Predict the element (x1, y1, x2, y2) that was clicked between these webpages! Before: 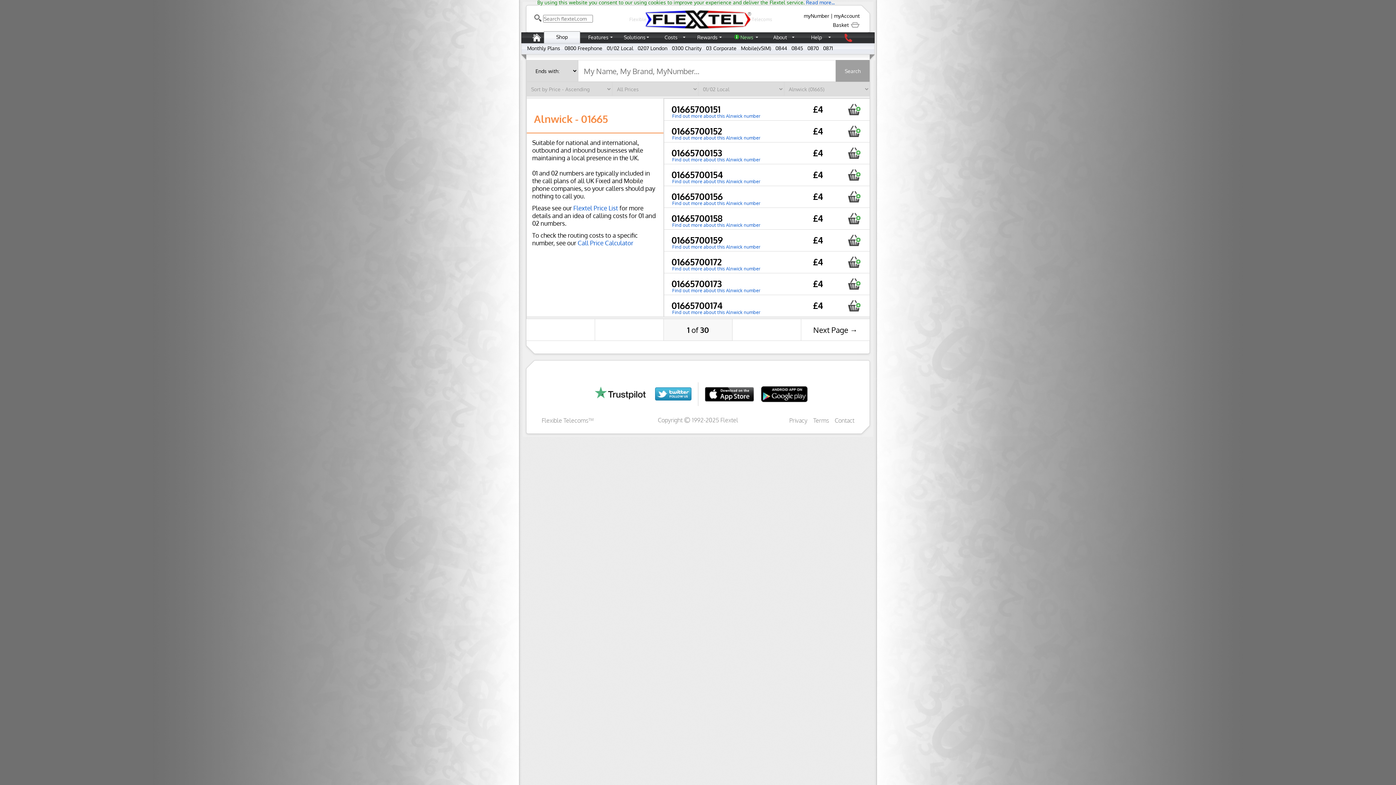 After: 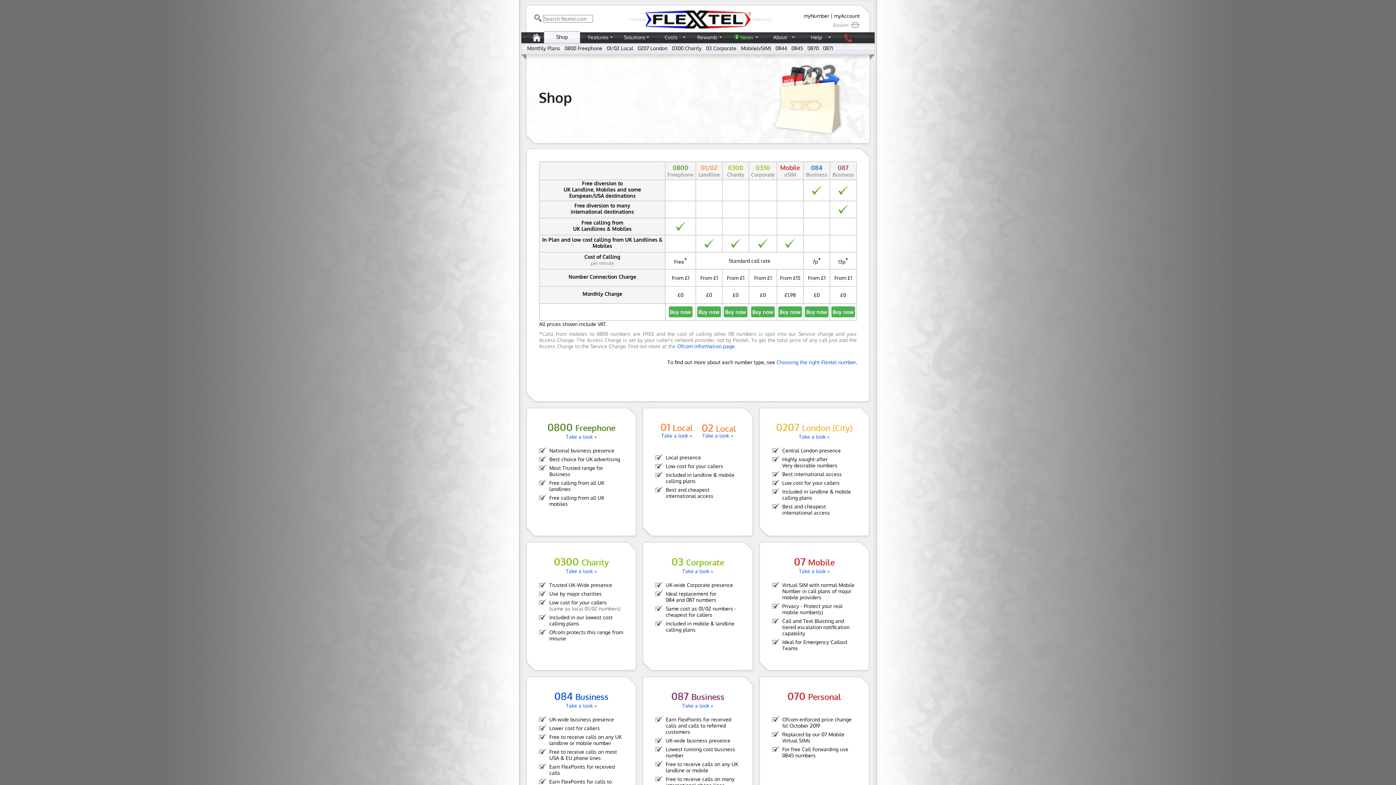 Action: bbox: (544, 31, 580, 41) label: Shop